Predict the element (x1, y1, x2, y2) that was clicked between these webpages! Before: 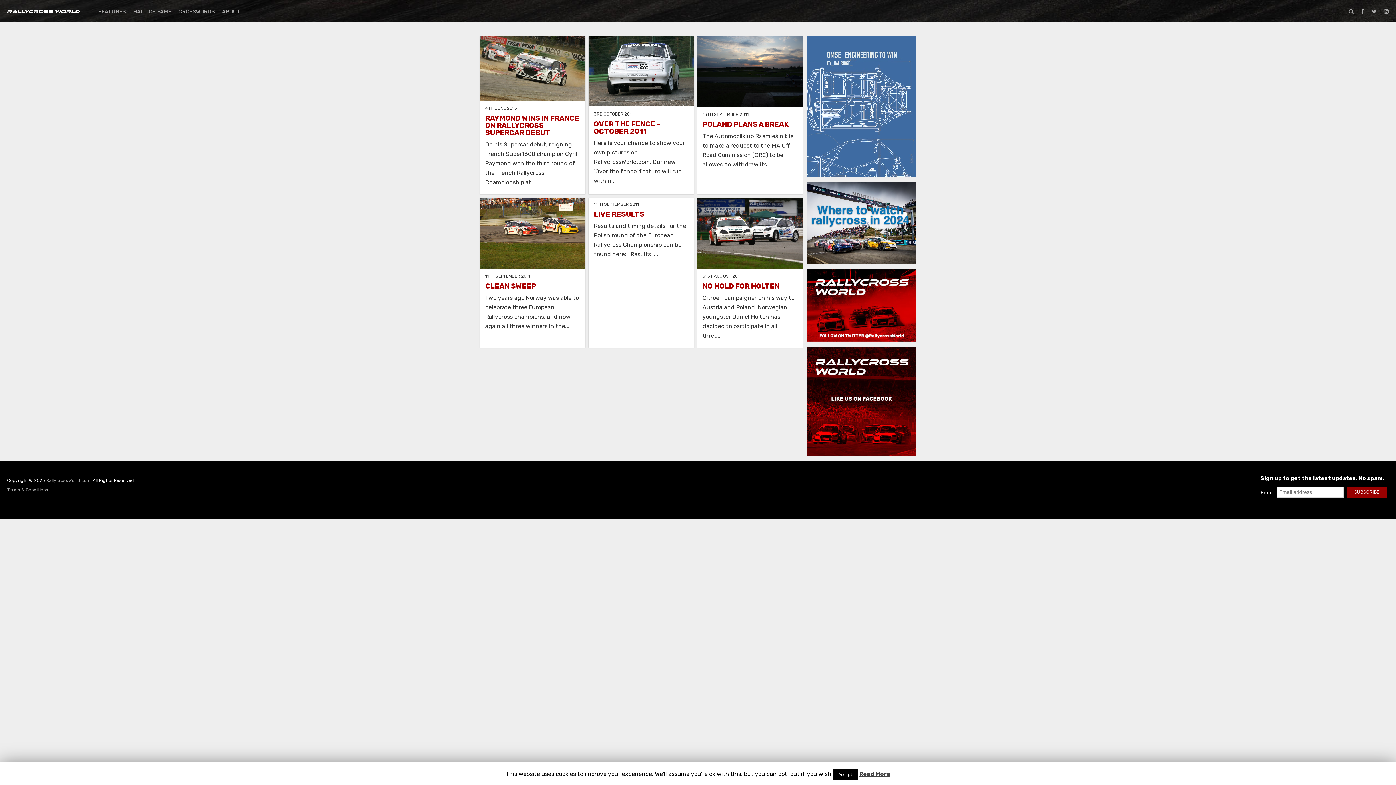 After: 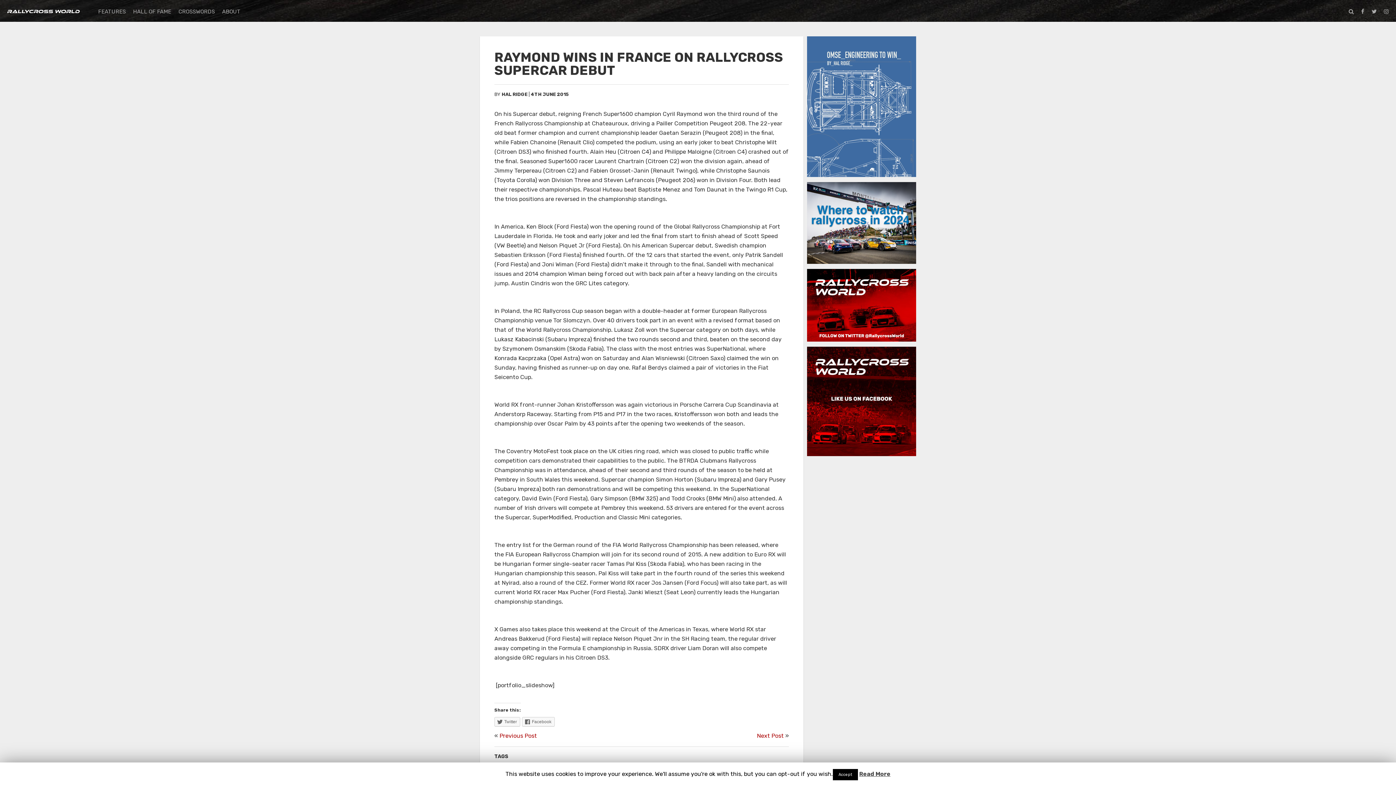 Action: bbox: (480, 95, 585, 102)